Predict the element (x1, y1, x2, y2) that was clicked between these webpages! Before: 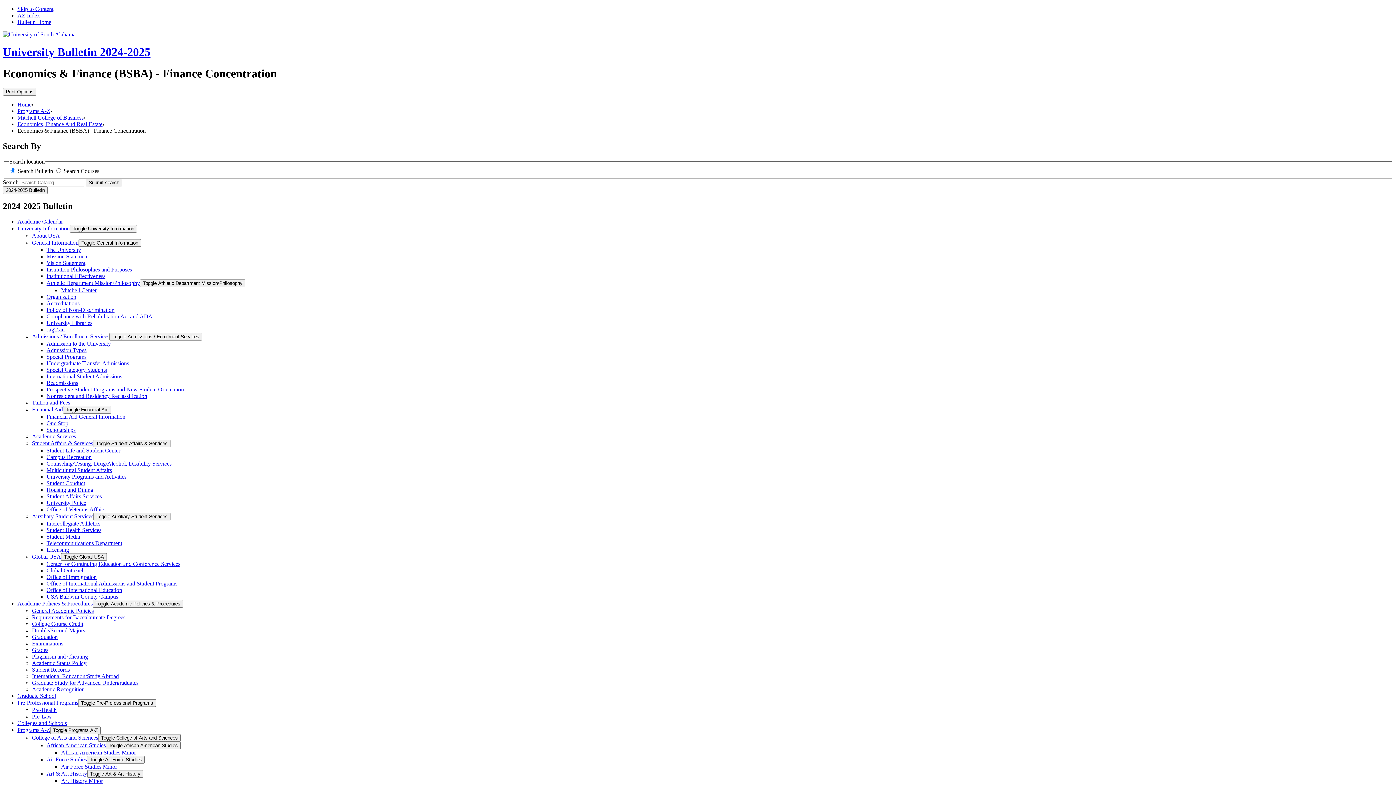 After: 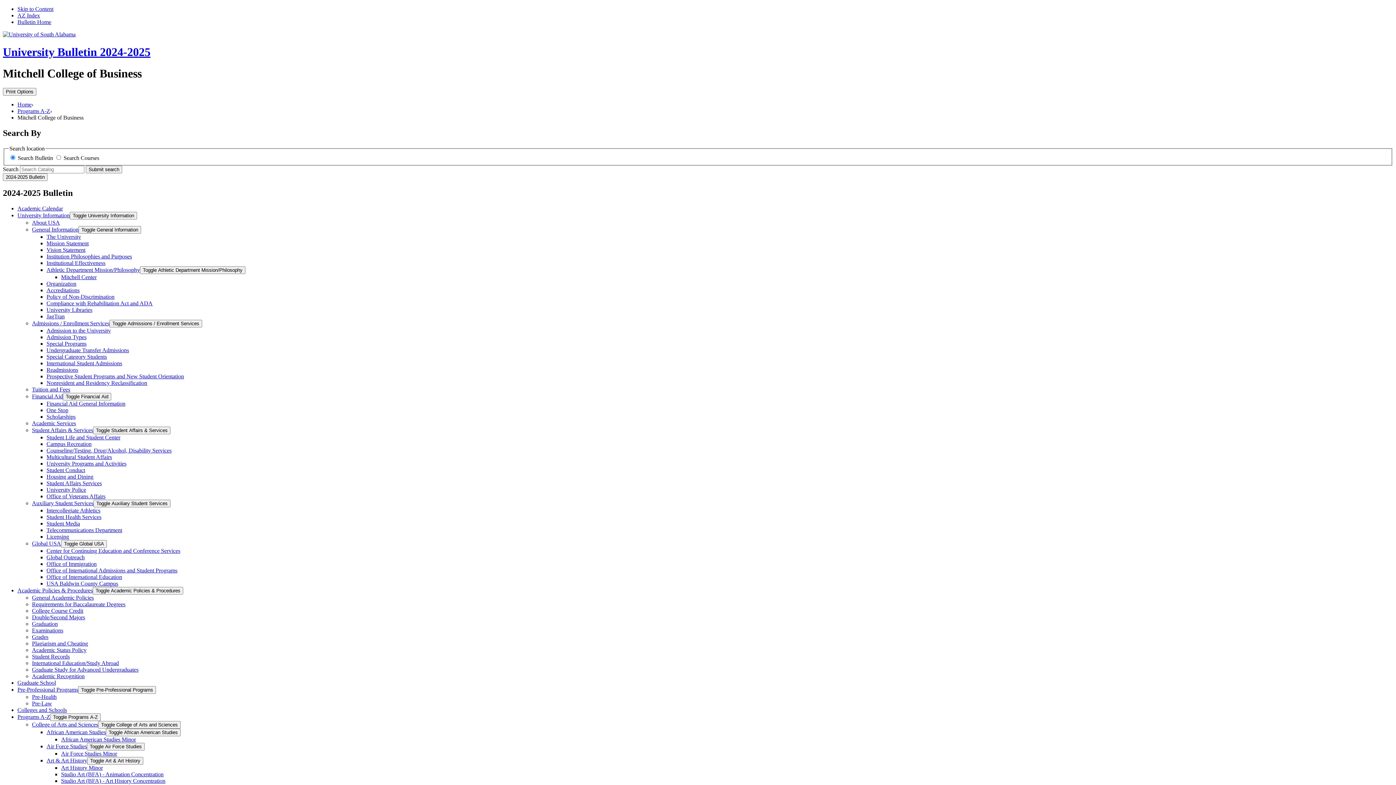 Action: label: Mitchell College of Business bbox: (17, 114, 83, 120)